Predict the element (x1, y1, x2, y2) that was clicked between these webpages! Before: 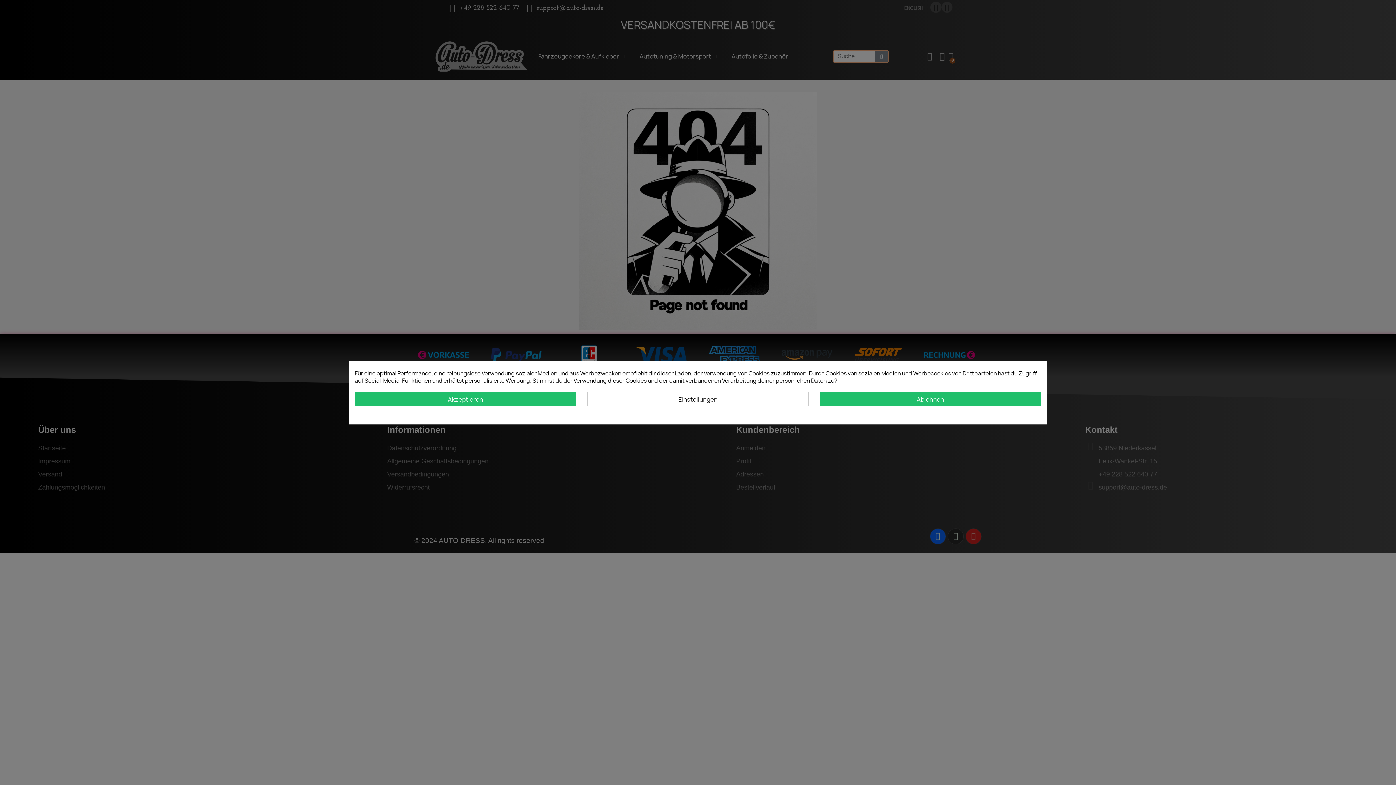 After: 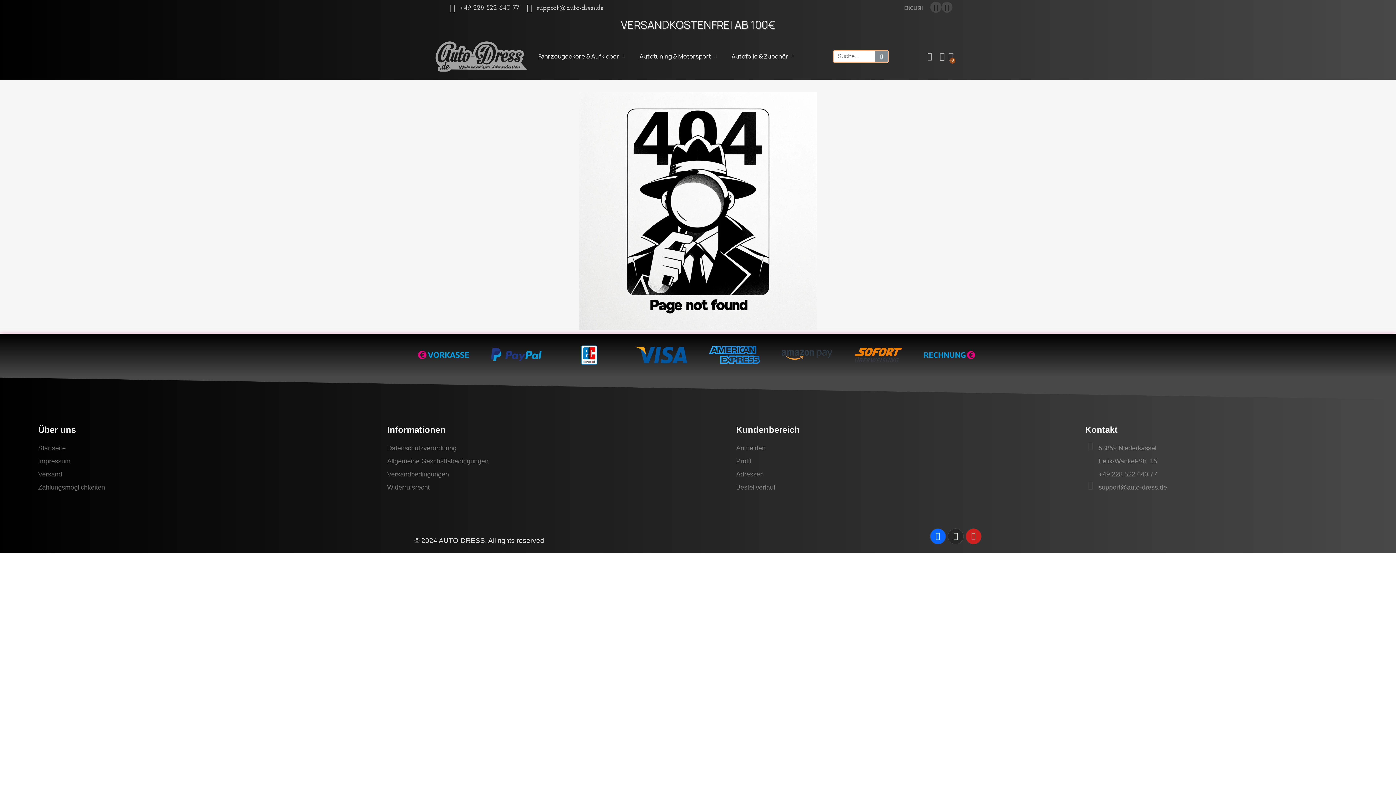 Action: label: Akzeptieren bbox: (354, 391, 576, 406)